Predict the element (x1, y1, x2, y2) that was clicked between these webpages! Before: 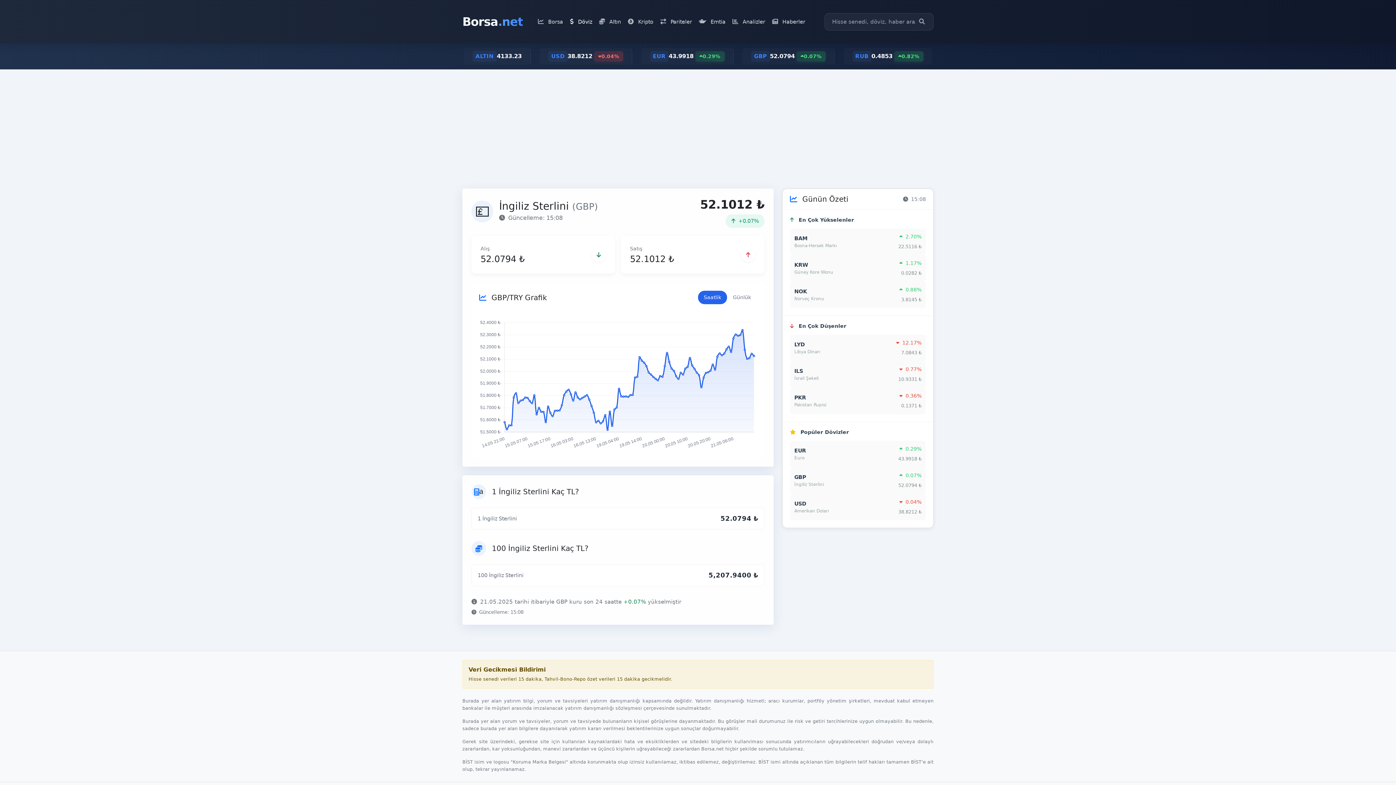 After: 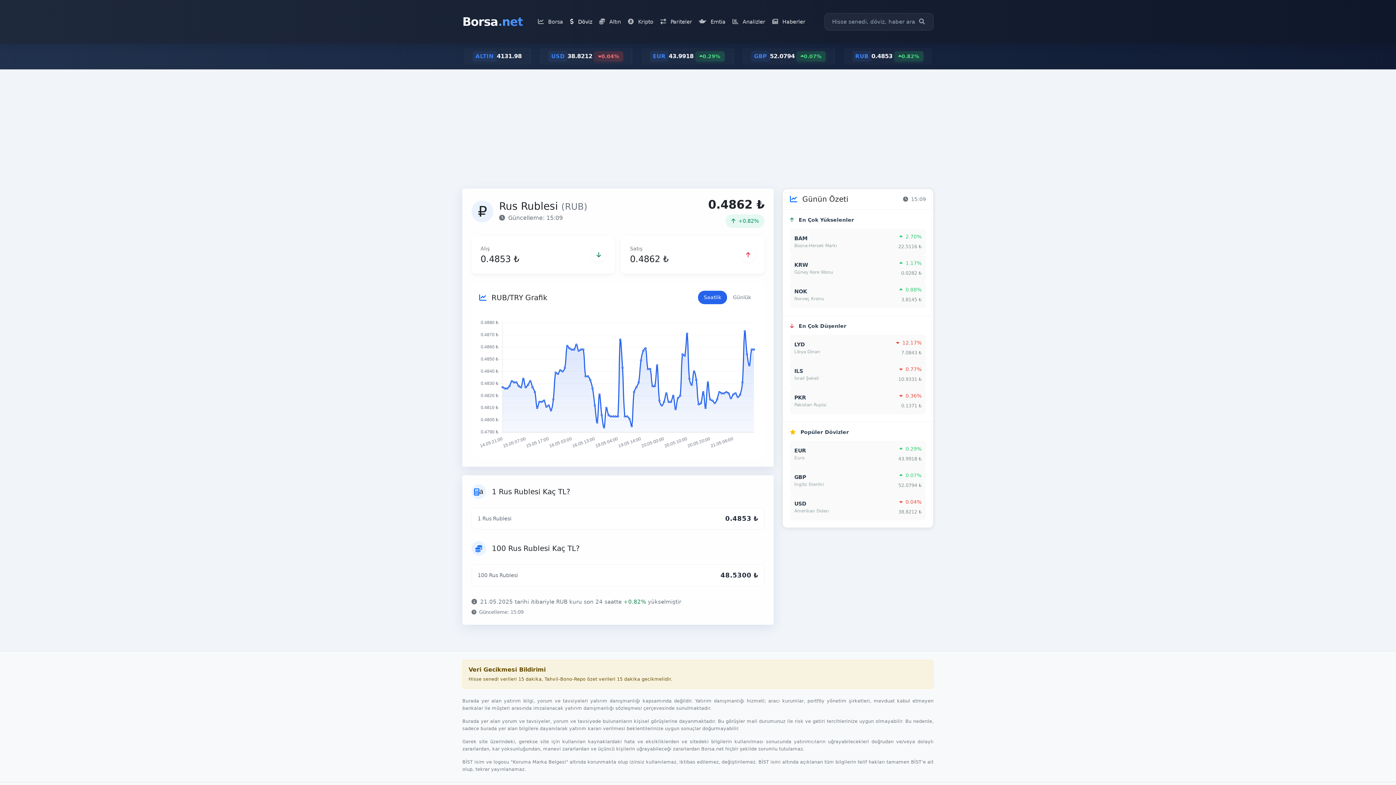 Action: bbox: (843, 48, 932, 64) label: RUB
0.4853
0.82%